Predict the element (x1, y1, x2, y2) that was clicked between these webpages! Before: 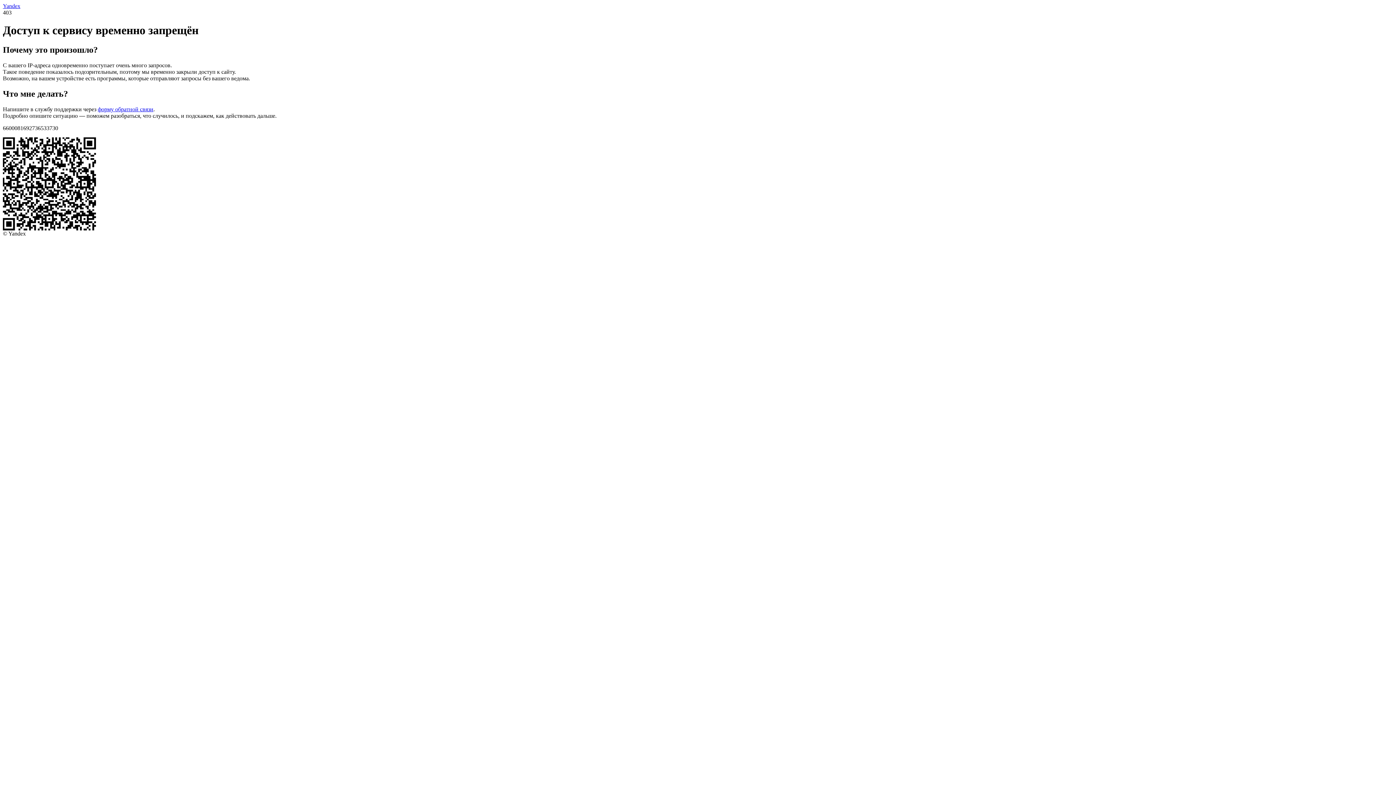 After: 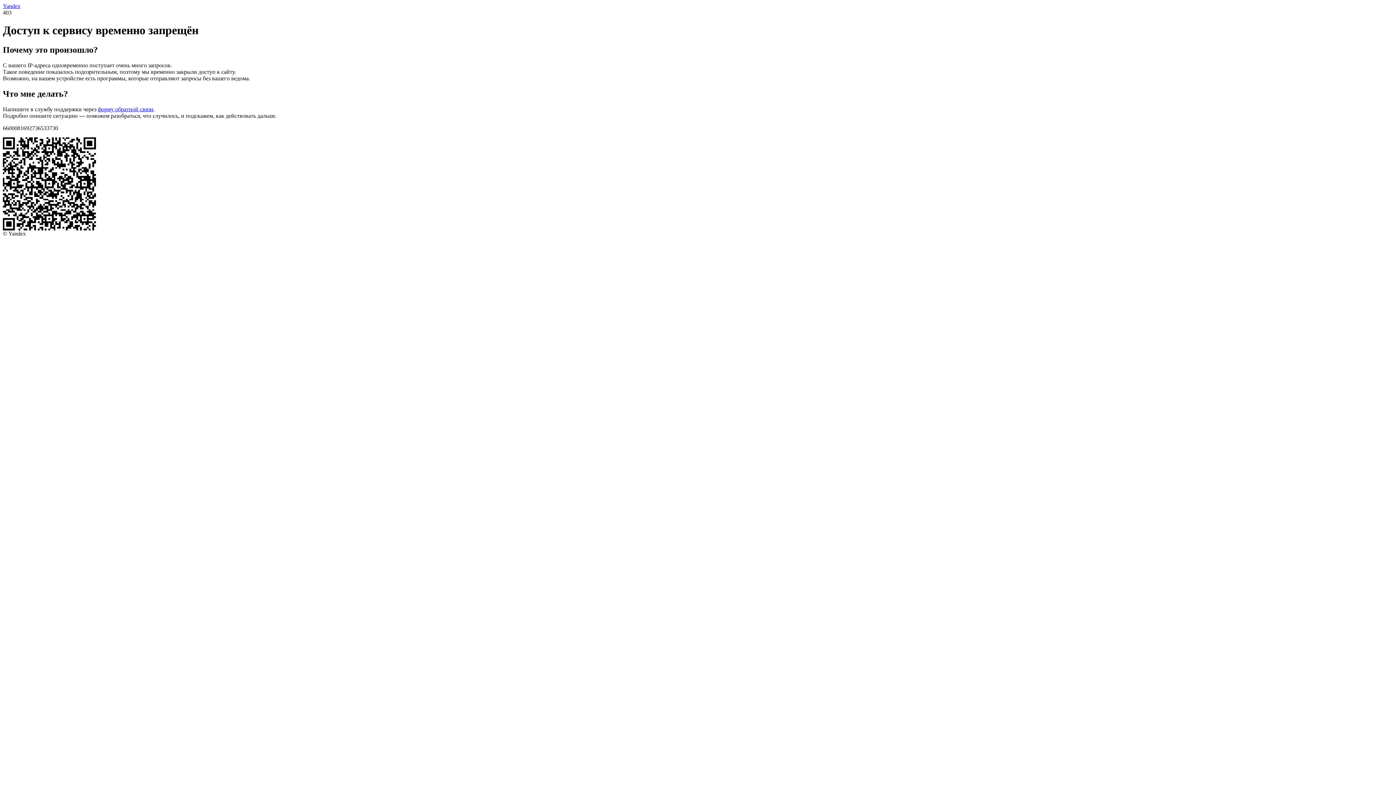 Action: label: форму обратной связи bbox: (97, 106, 153, 112)